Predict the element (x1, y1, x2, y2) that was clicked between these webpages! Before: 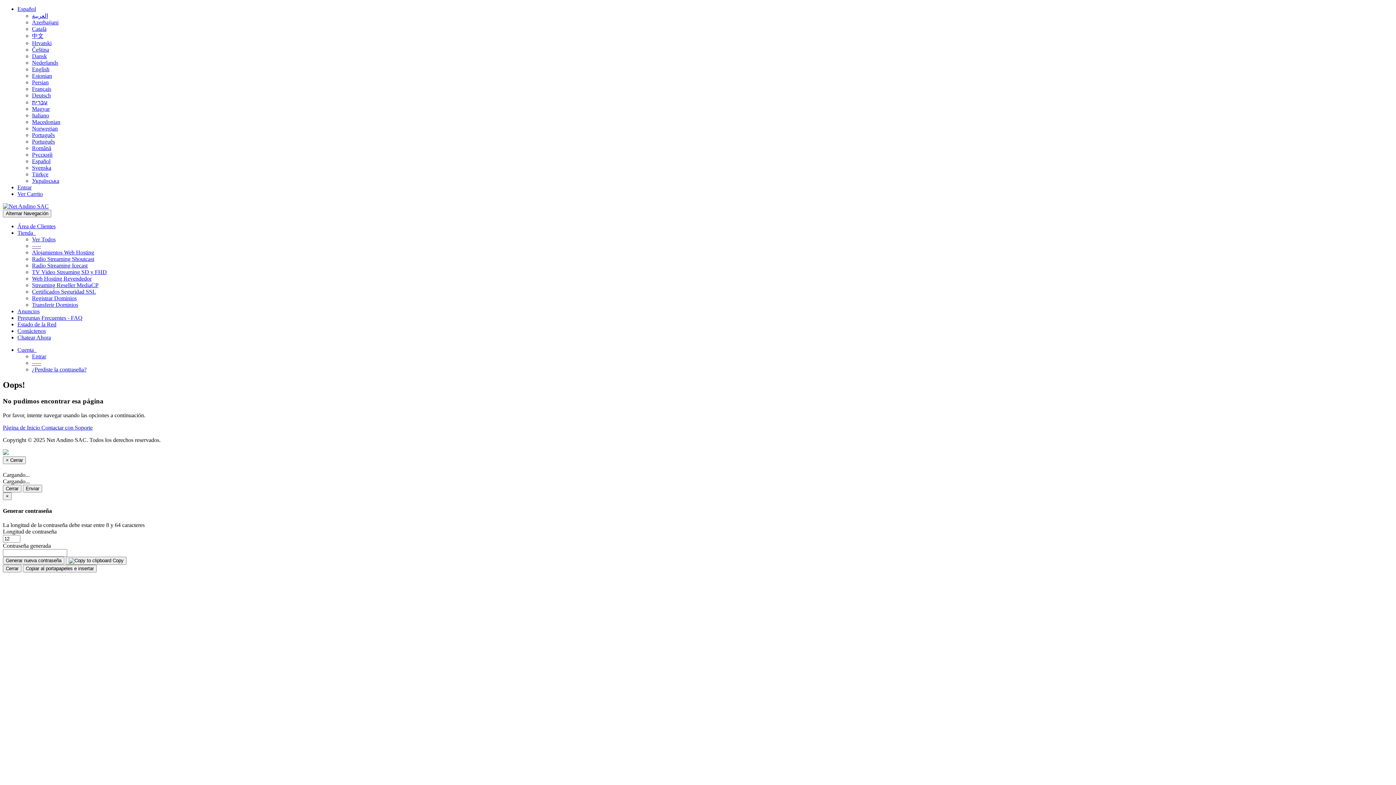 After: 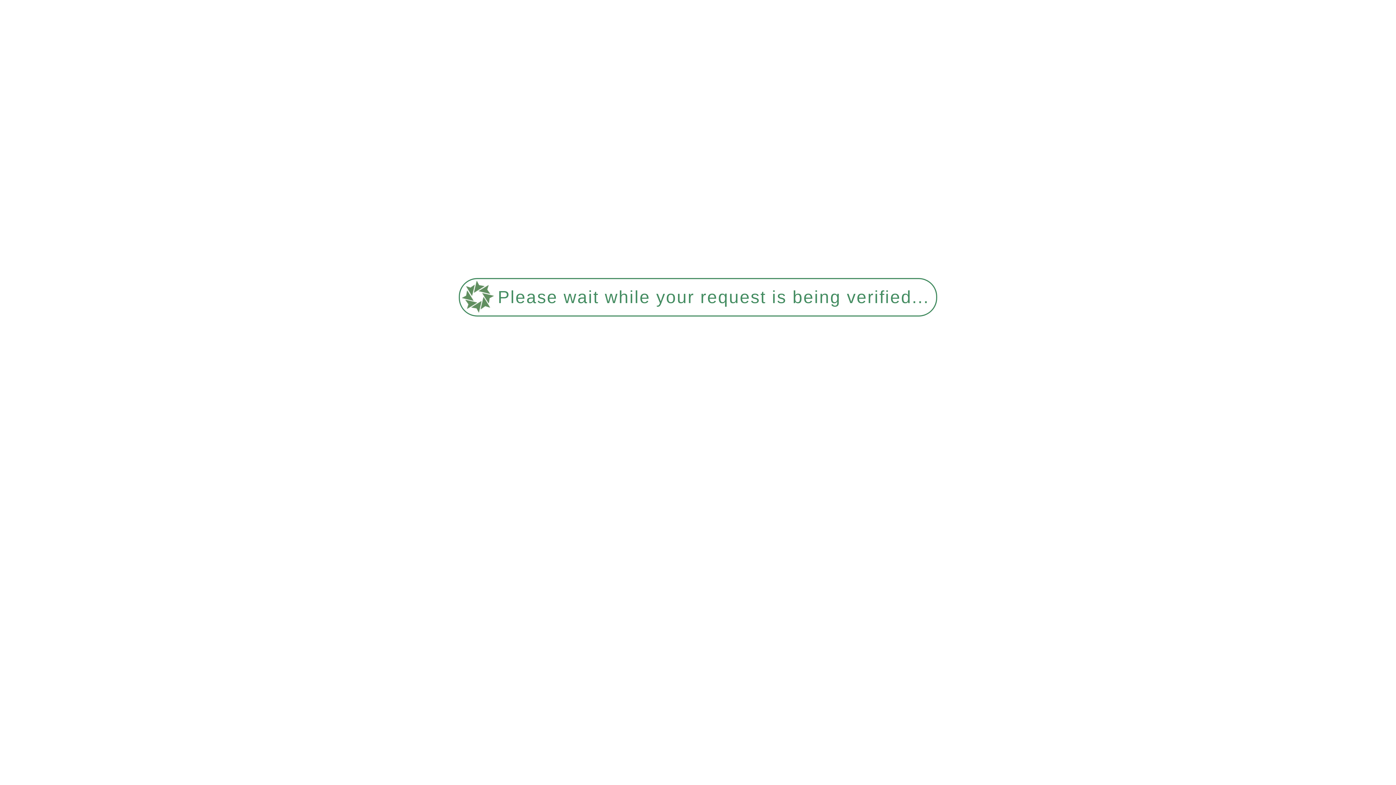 Action: label: Norwegian bbox: (32, 125, 57, 131)